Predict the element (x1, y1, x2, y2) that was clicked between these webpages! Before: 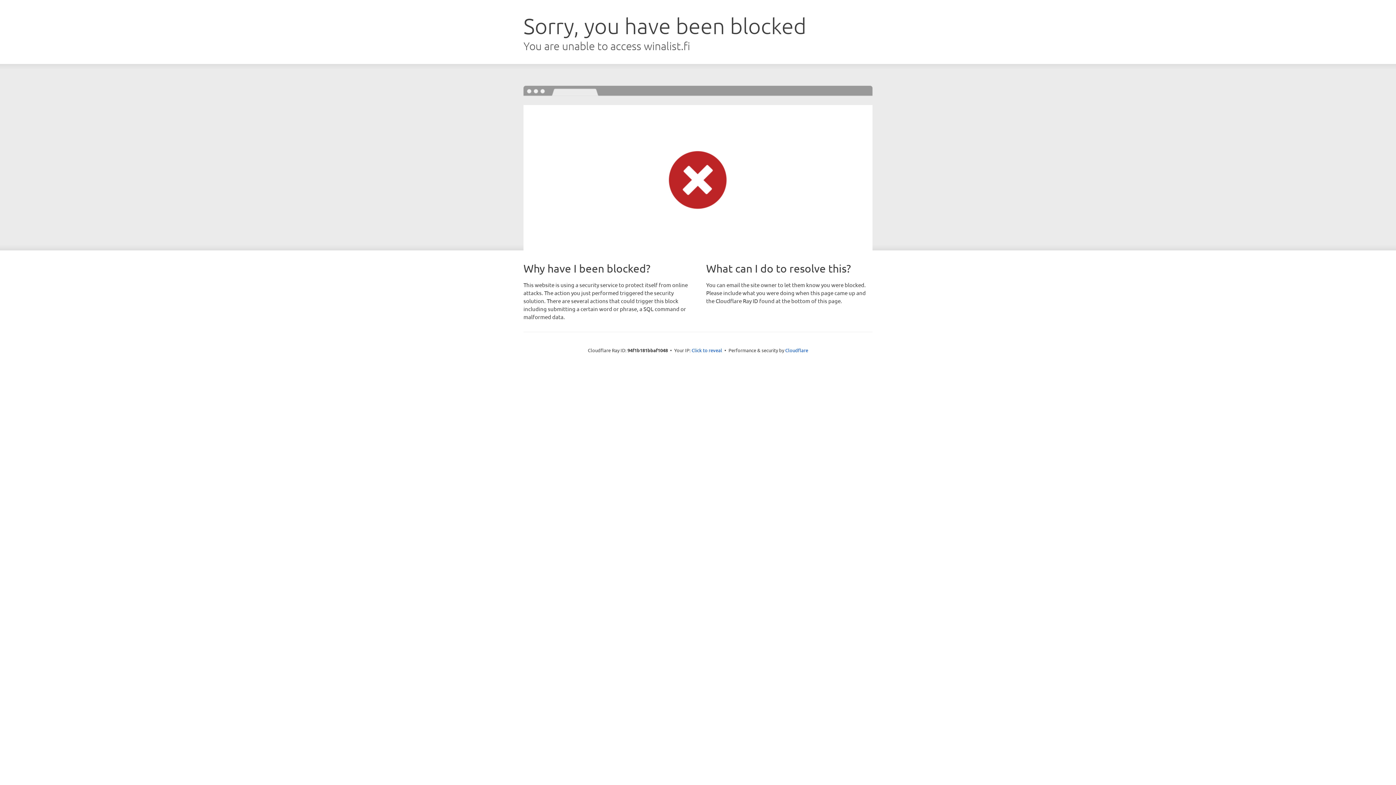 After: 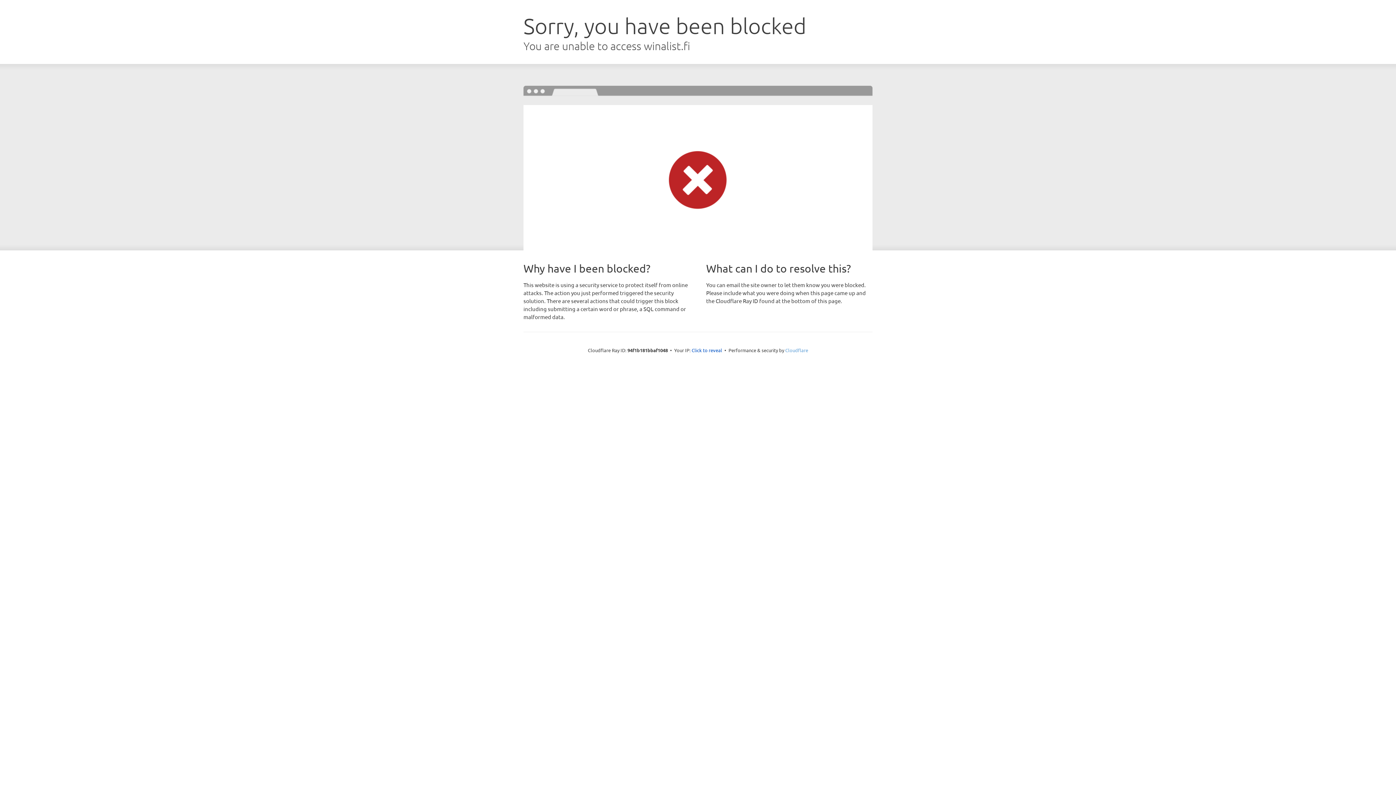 Action: label: Cloudflare bbox: (785, 347, 808, 353)